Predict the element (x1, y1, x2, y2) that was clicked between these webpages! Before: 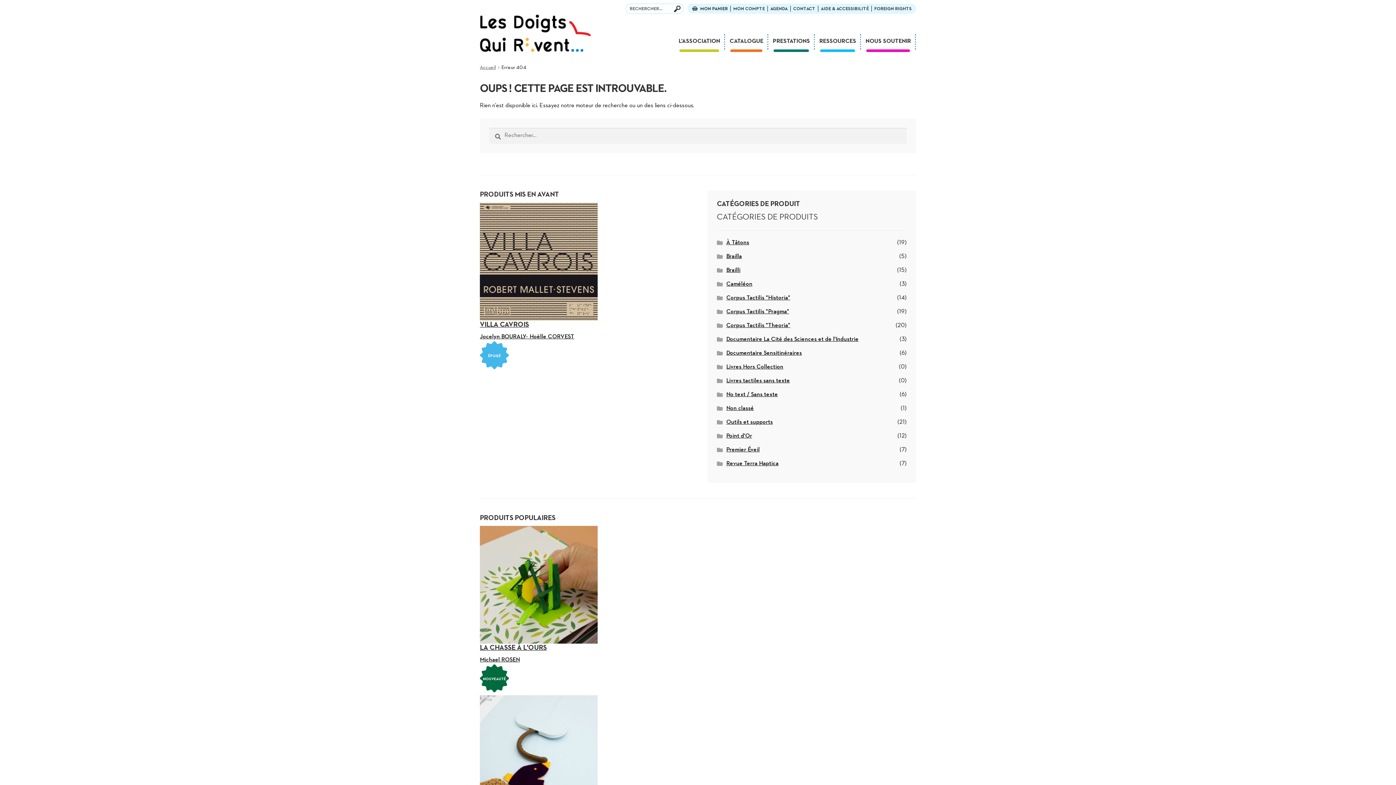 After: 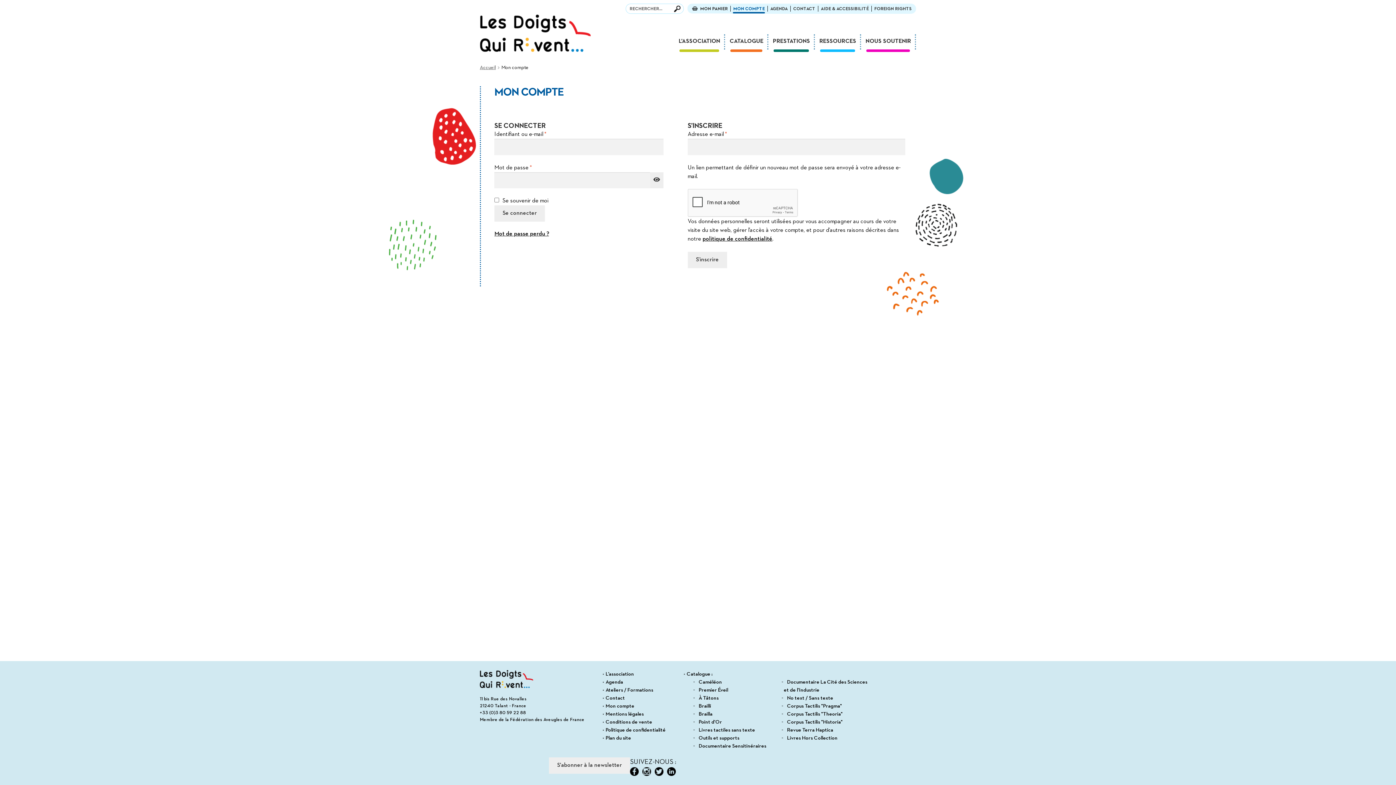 Action: bbox: (730, 5, 767, 11) label: MON COMPTE